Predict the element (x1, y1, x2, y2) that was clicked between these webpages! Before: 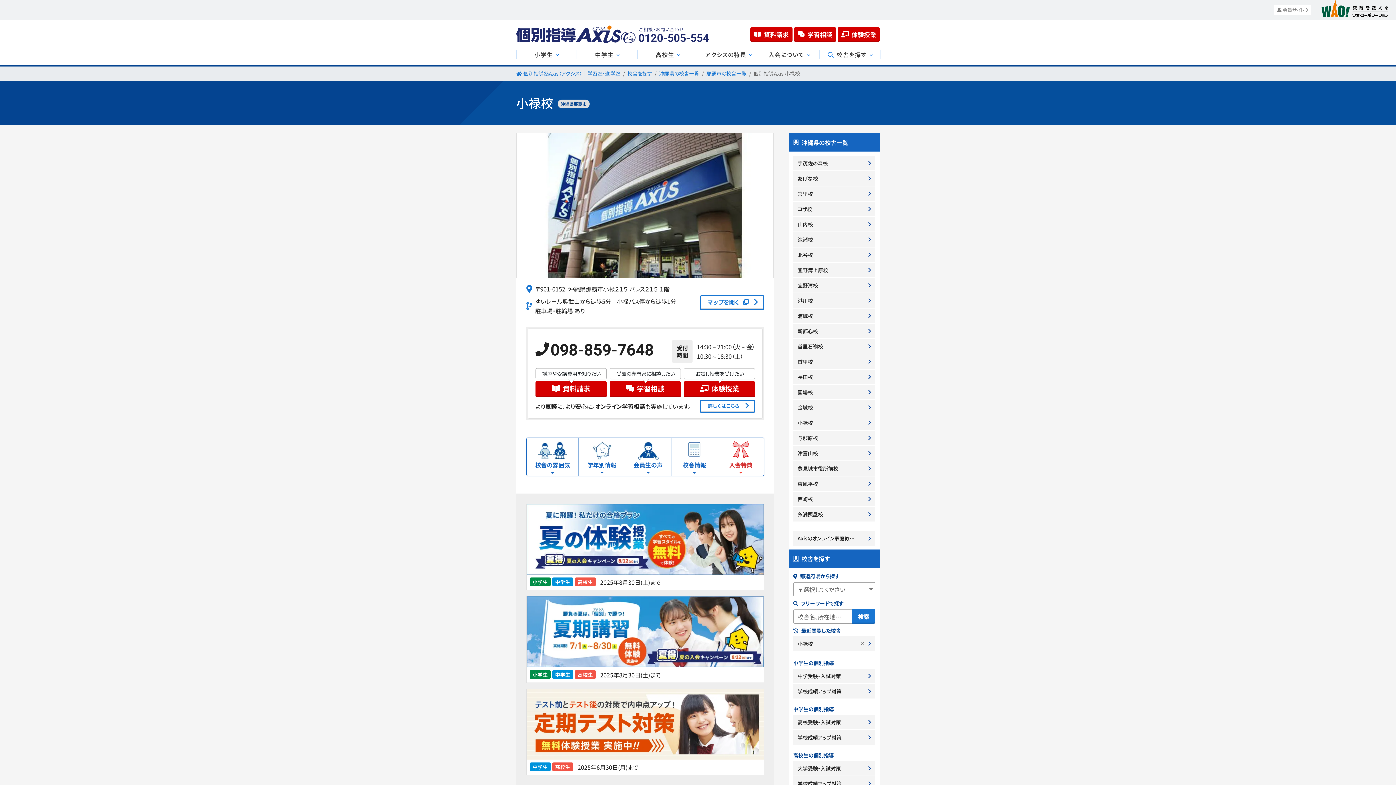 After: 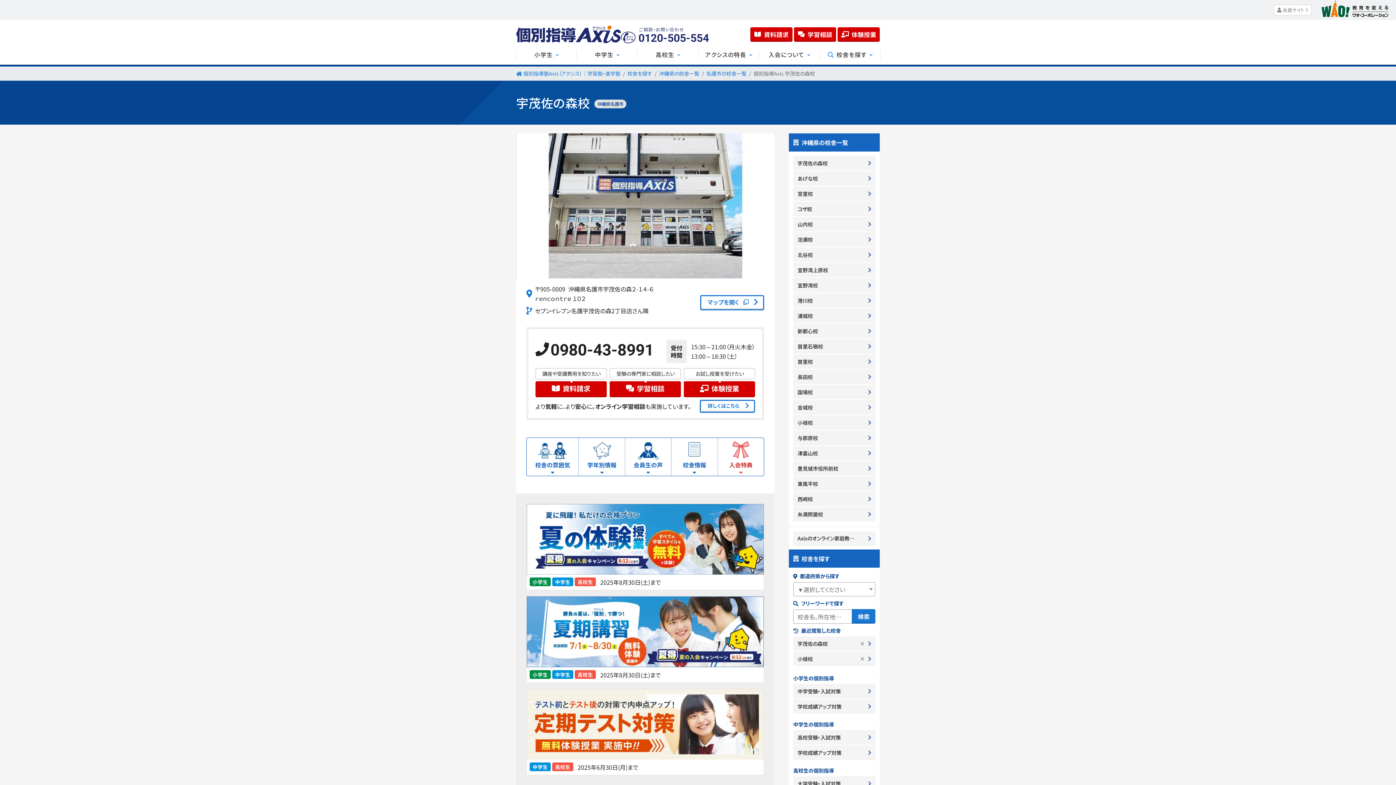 Action: label: 宇茂佐の森校 bbox: (793, 156, 875, 171)